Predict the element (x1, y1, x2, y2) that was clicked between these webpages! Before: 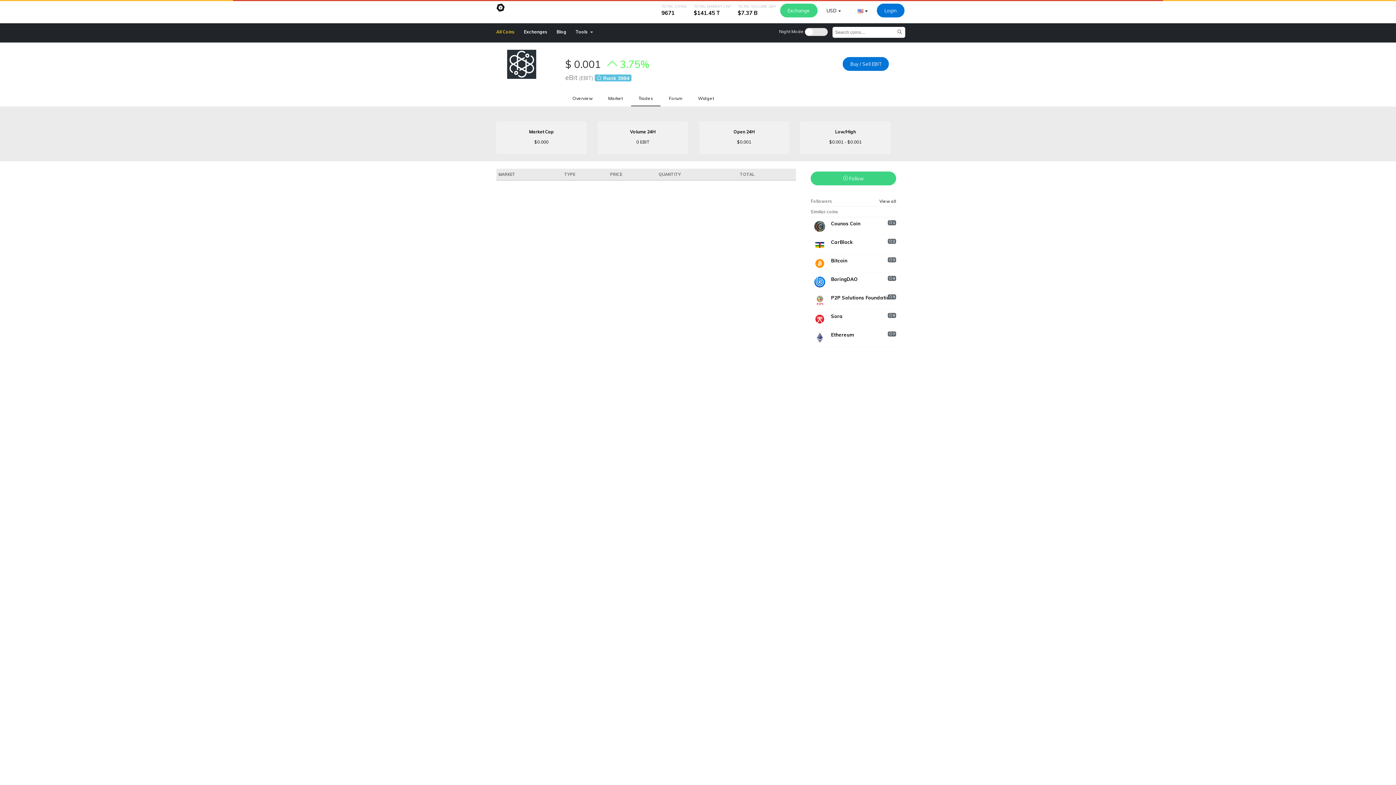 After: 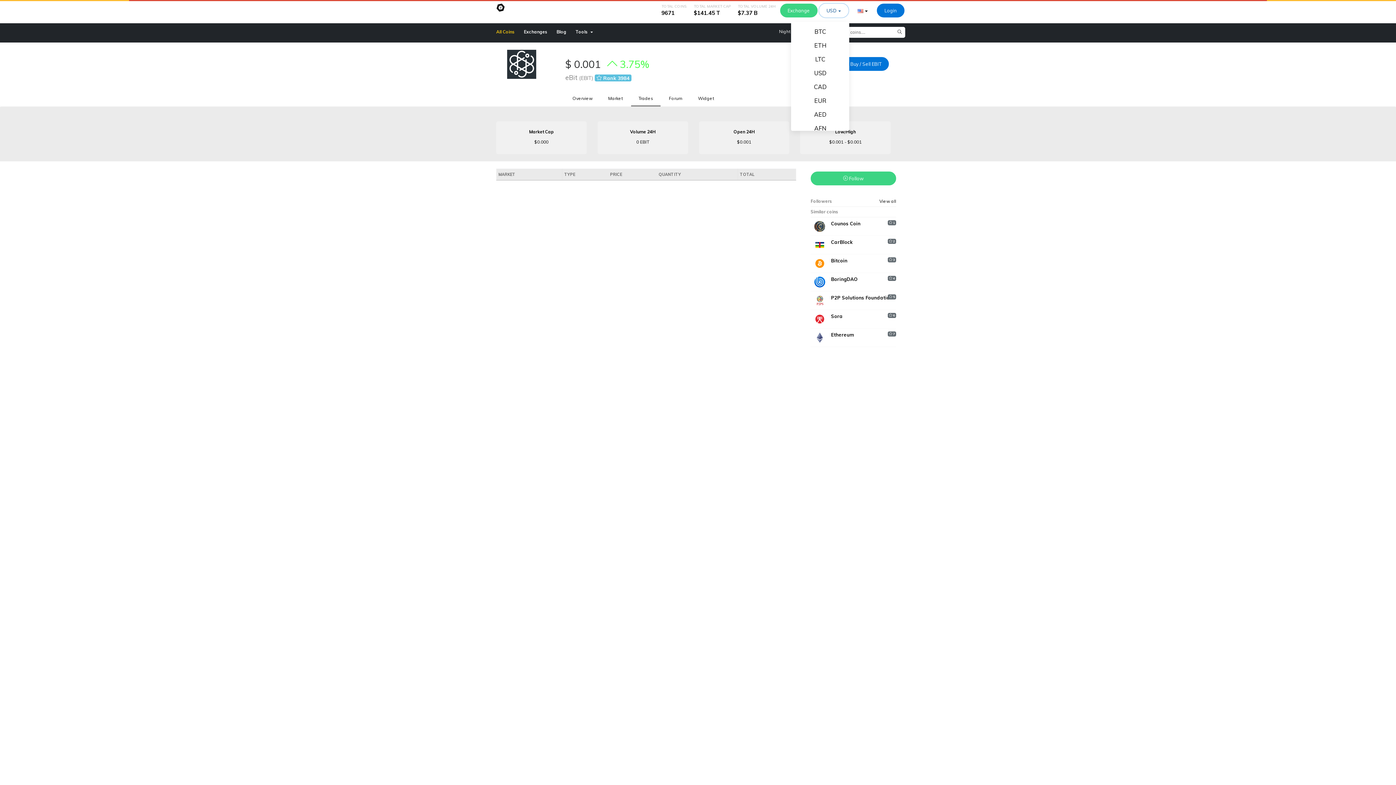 Action: label: USD bbox: (819, 3, 848, 17)